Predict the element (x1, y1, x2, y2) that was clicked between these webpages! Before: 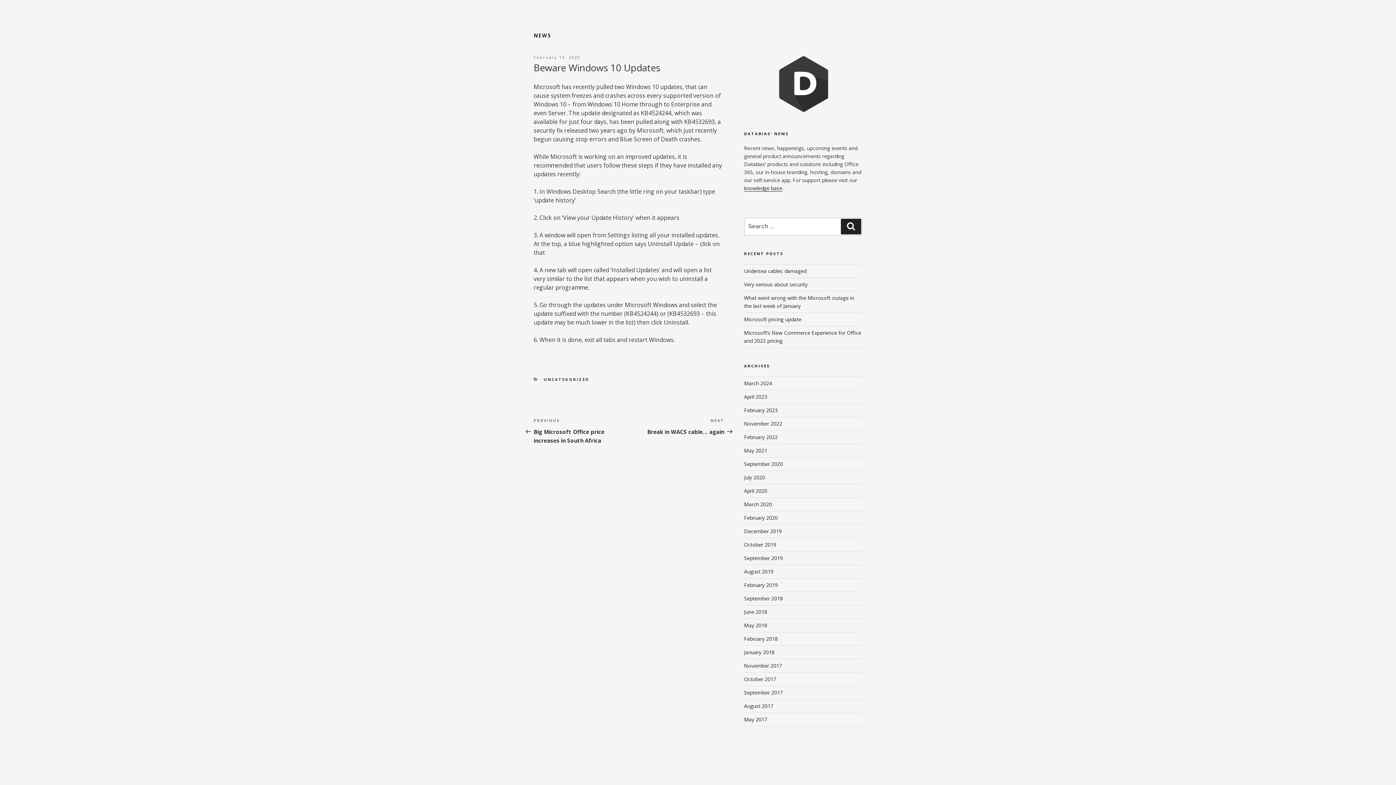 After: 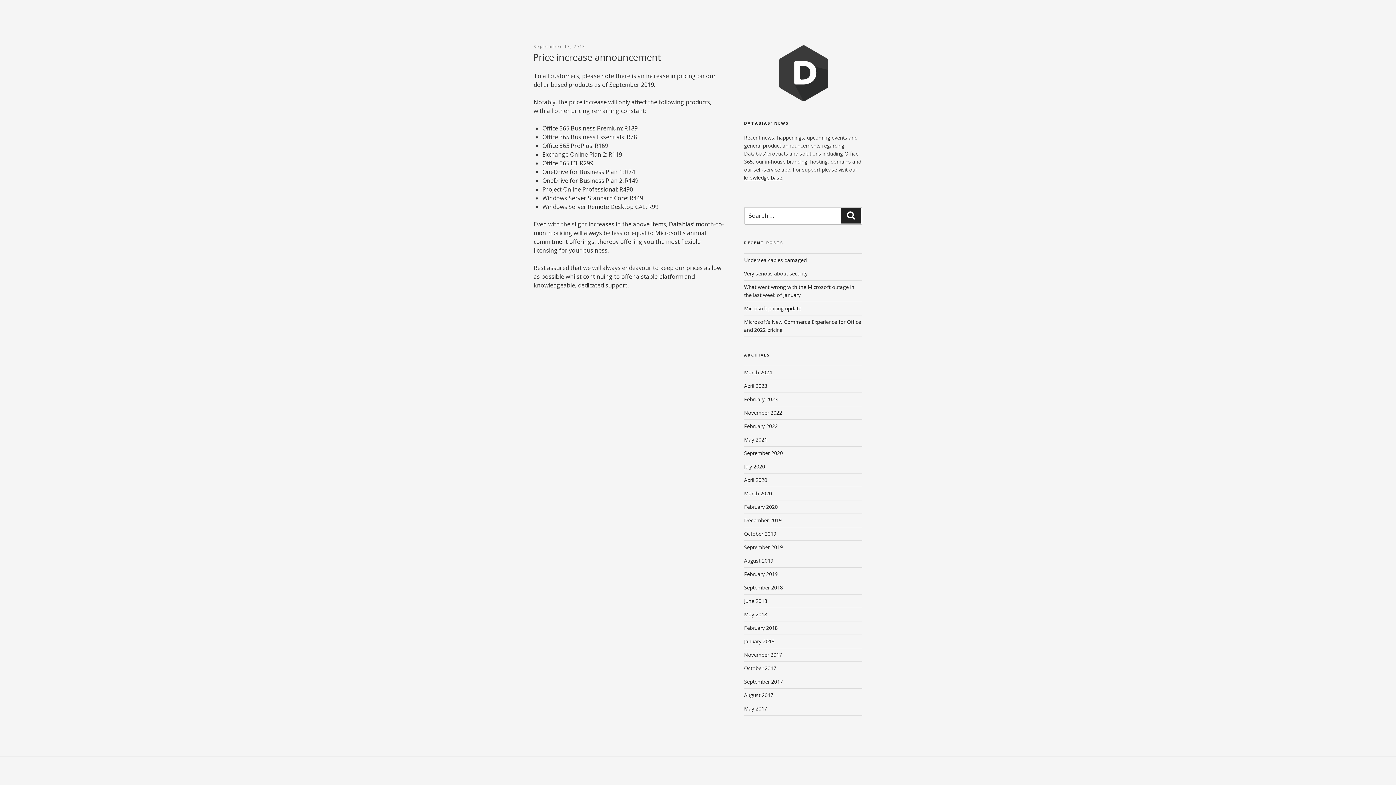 Action: bbox: (744, 595, 783, 602) label: September 2018